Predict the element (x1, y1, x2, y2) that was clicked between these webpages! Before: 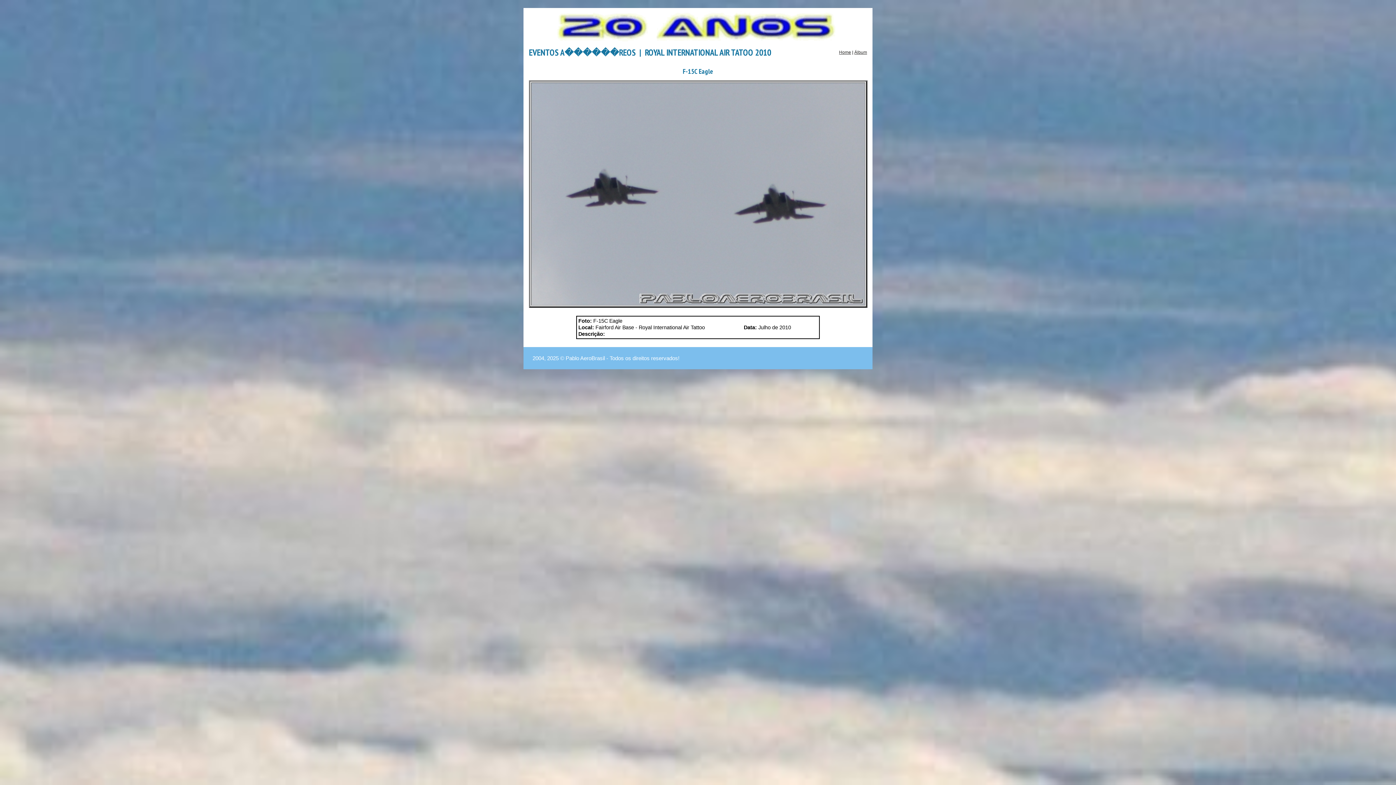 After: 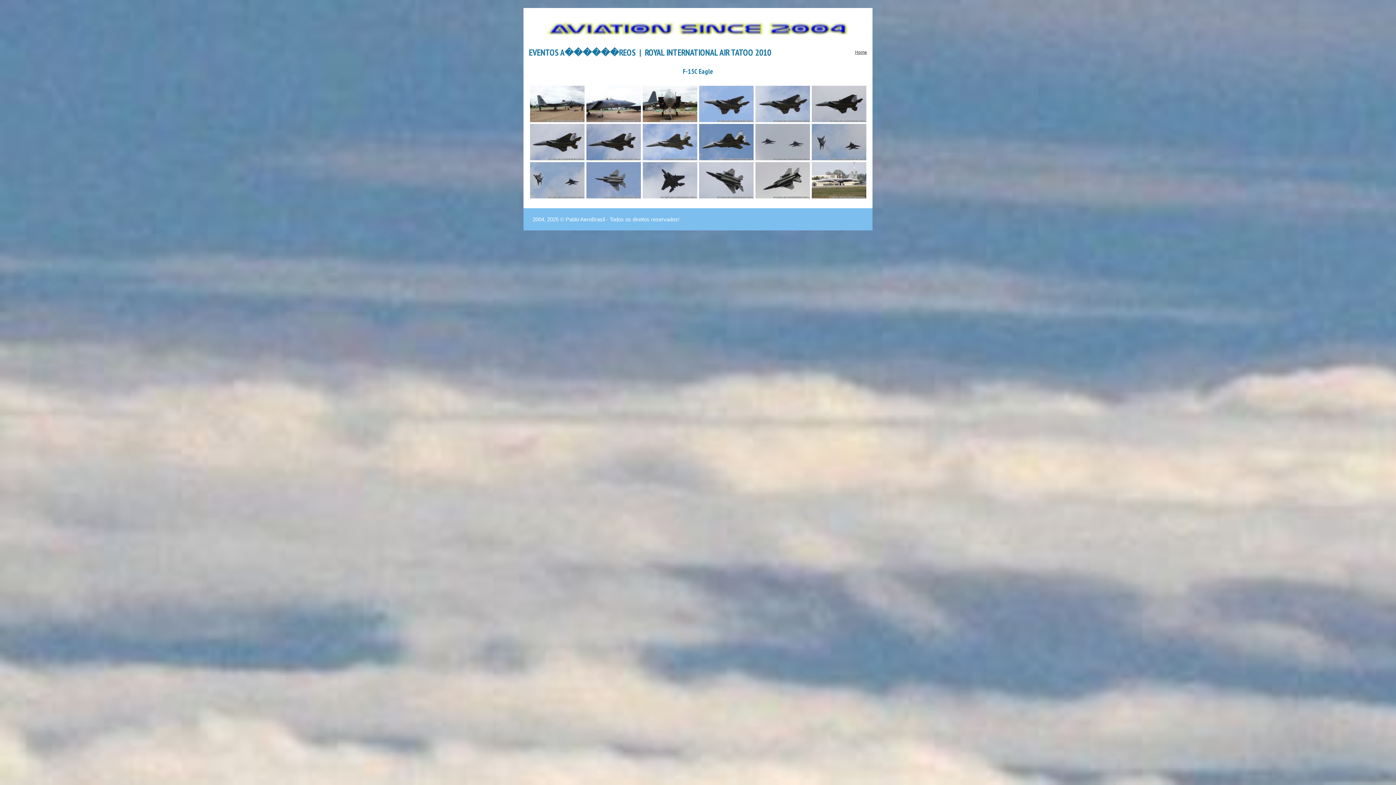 Action: label: Álbum bbox: (854, 49, 867, 54)